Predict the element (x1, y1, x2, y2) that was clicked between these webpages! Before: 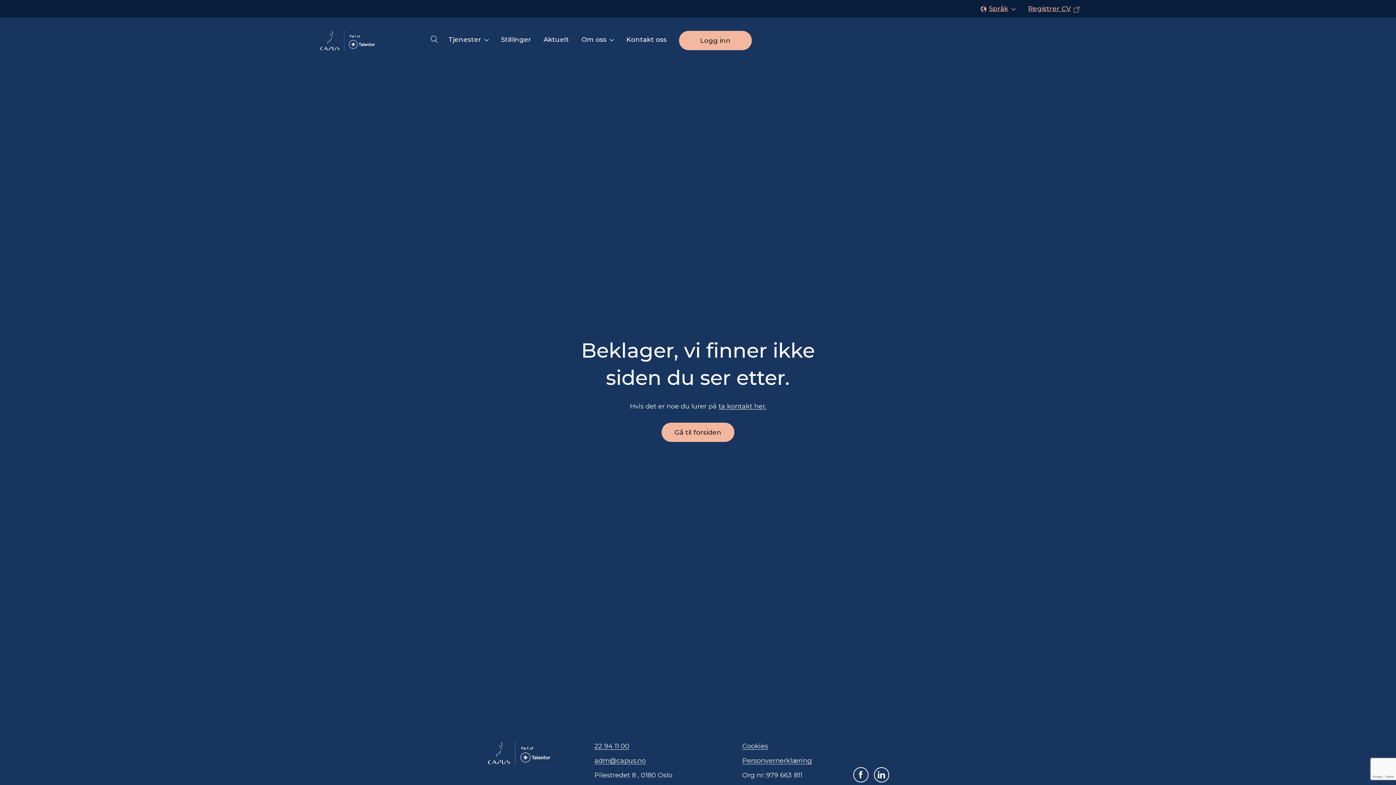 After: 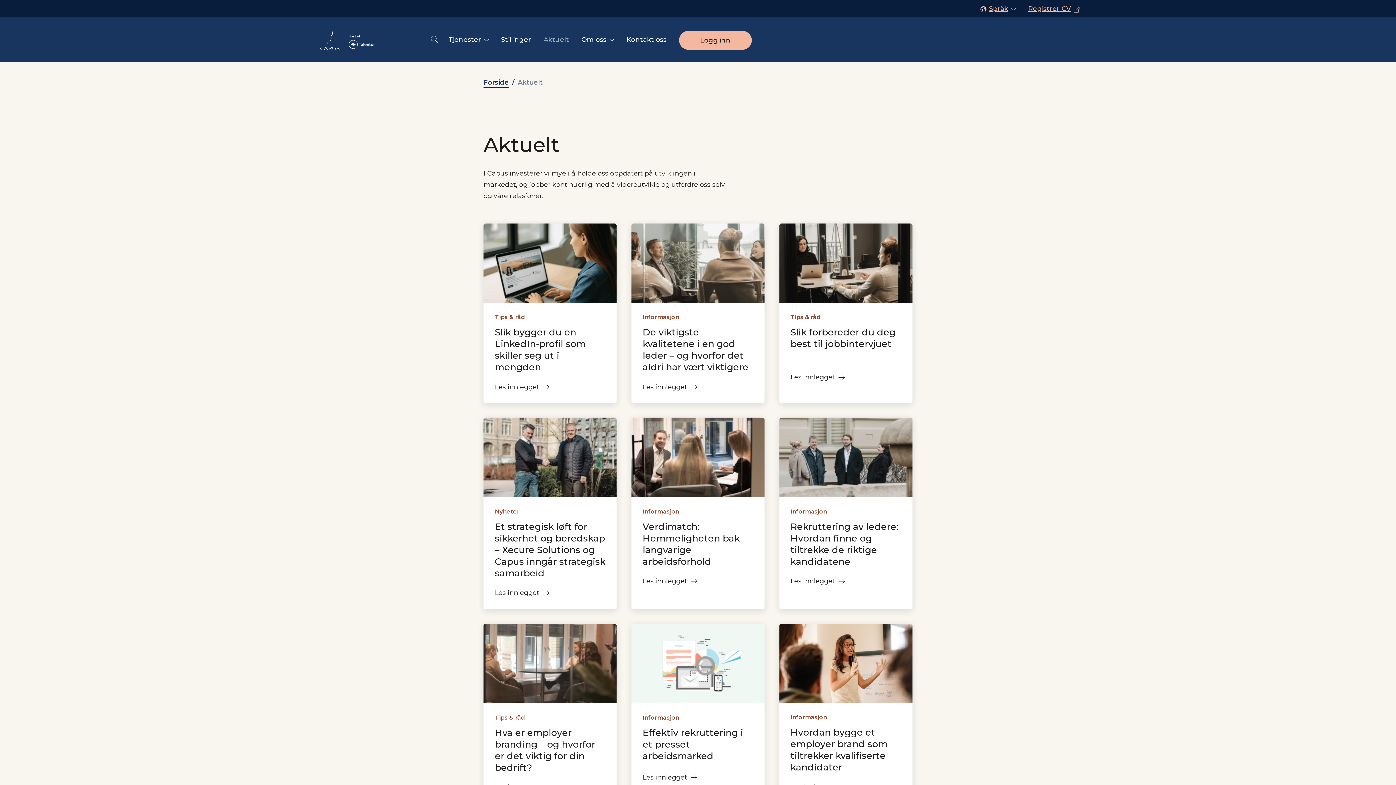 Action: label: Aktuelt bbox: (543, 28, 569, 50)